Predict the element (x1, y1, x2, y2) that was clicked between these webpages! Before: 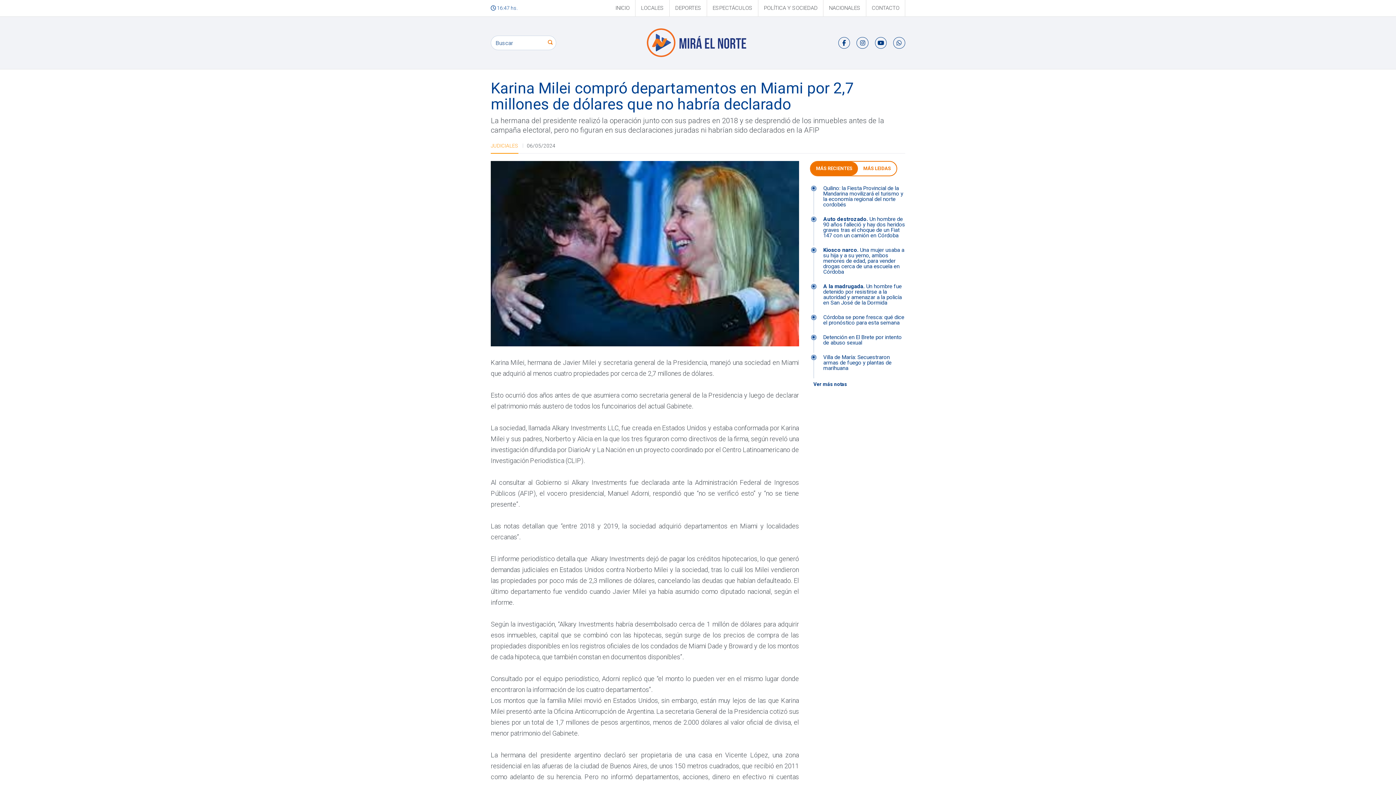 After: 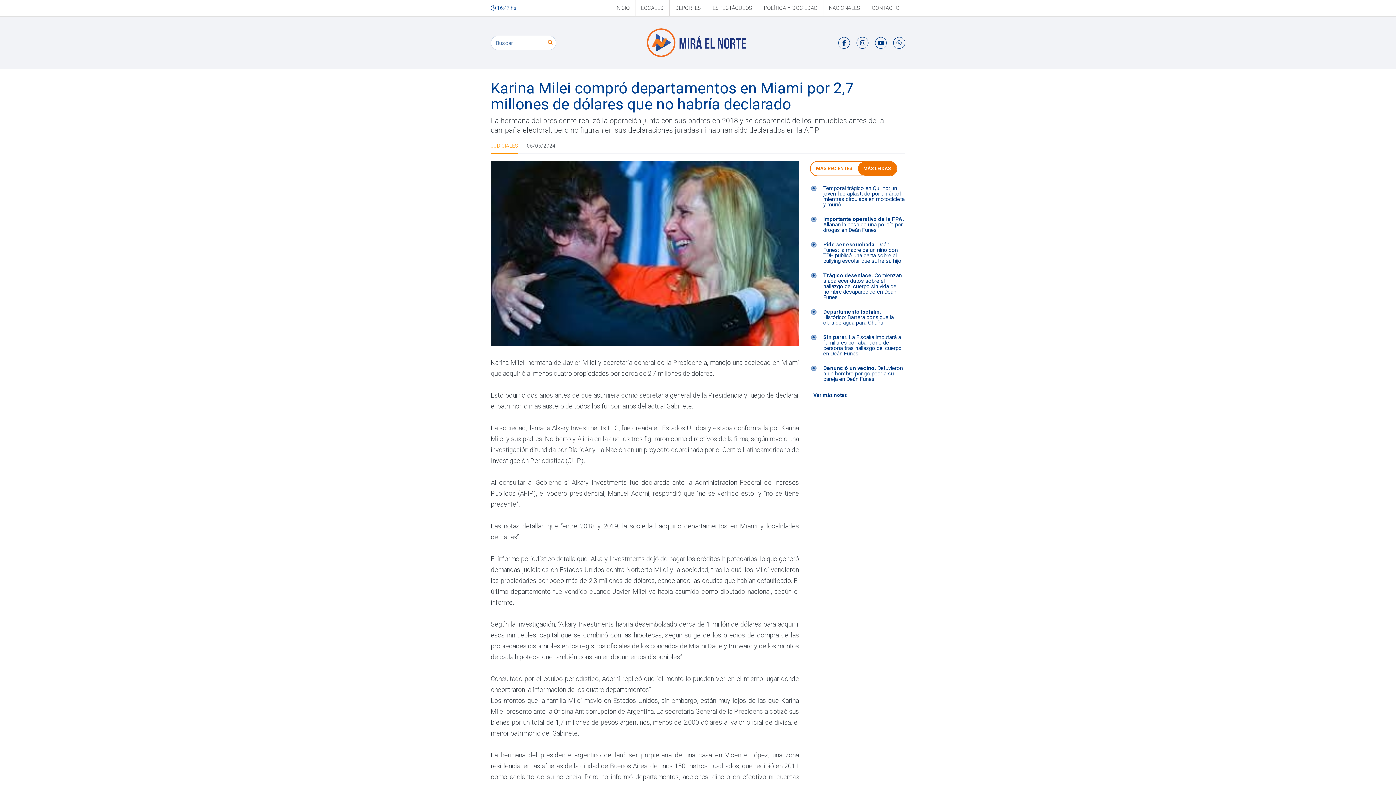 Action: label: MÁS LEIDAS bbox: (858, 161, 896, 175)